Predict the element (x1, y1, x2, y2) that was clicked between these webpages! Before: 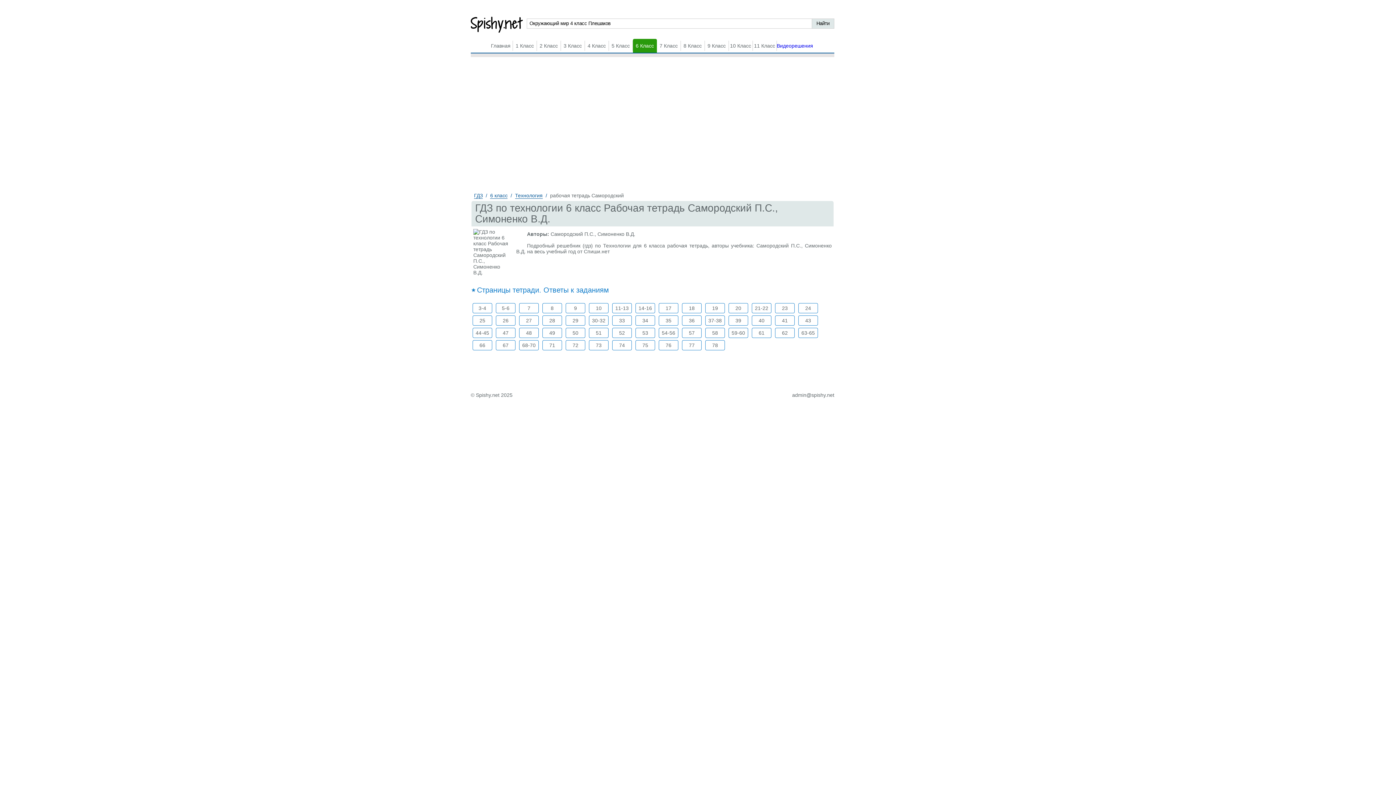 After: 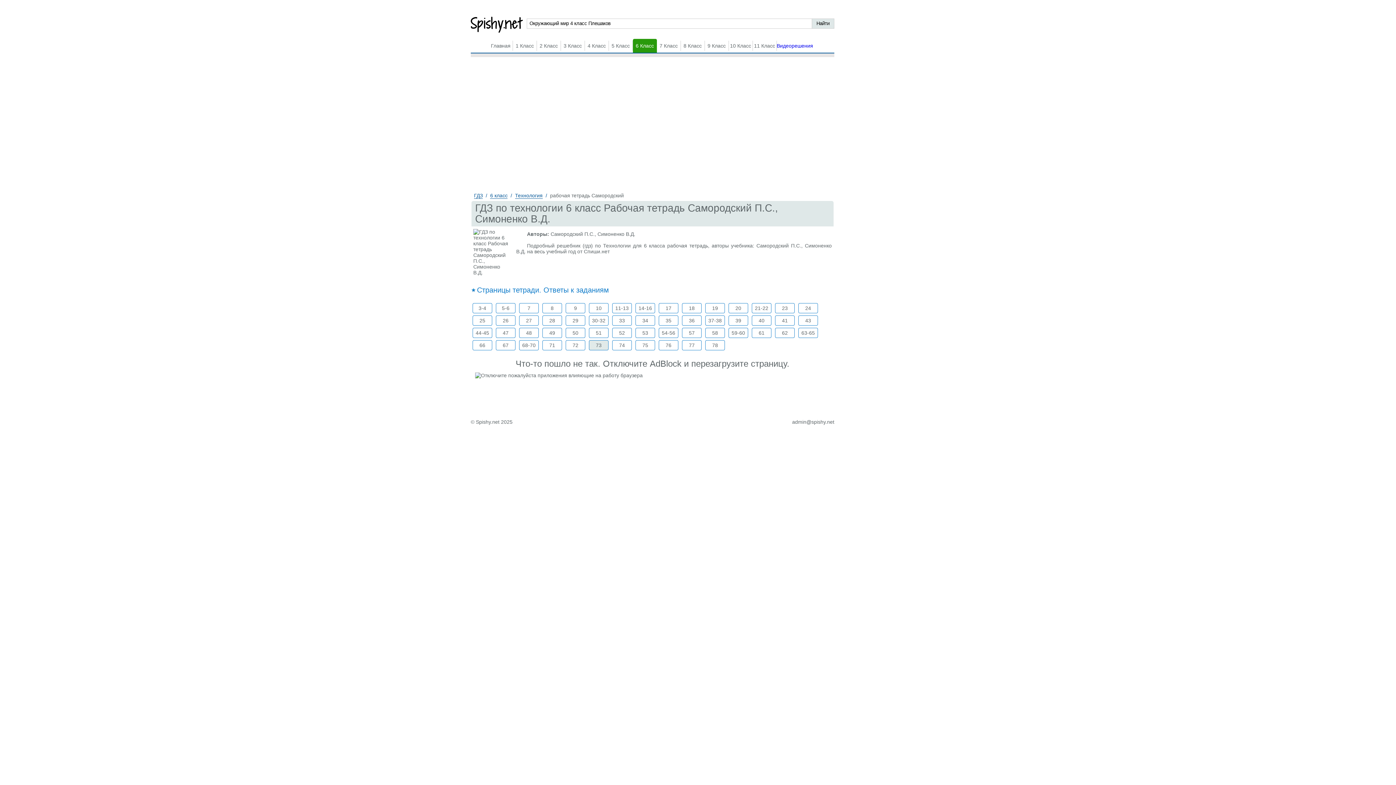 Action: label: 73 bbox: (589, 340, 608, 350)